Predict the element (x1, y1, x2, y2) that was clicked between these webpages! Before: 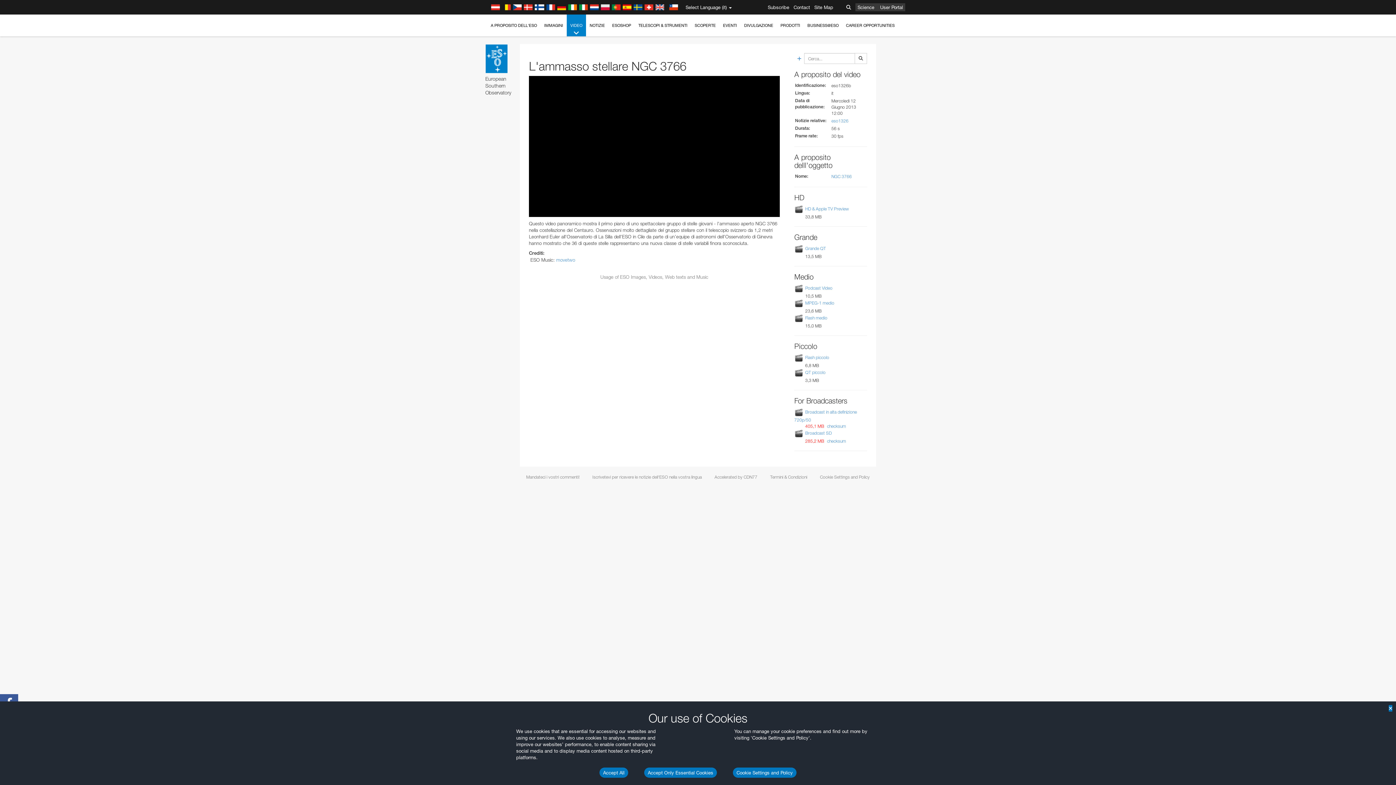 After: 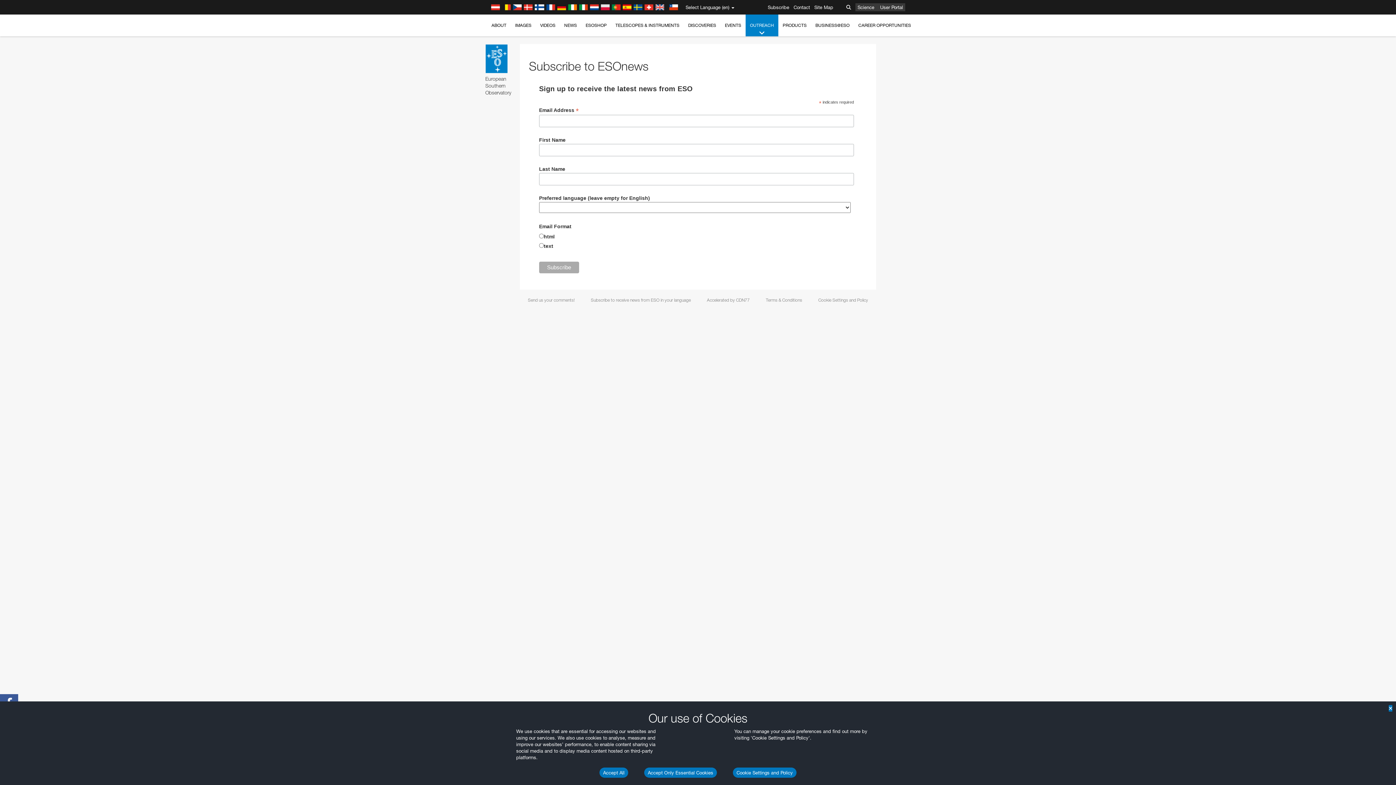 Action: label: Iscrivetevi per ricevere le notizie dell'ESO nella vostra lingua bbox: (592, 474, 702, 480)